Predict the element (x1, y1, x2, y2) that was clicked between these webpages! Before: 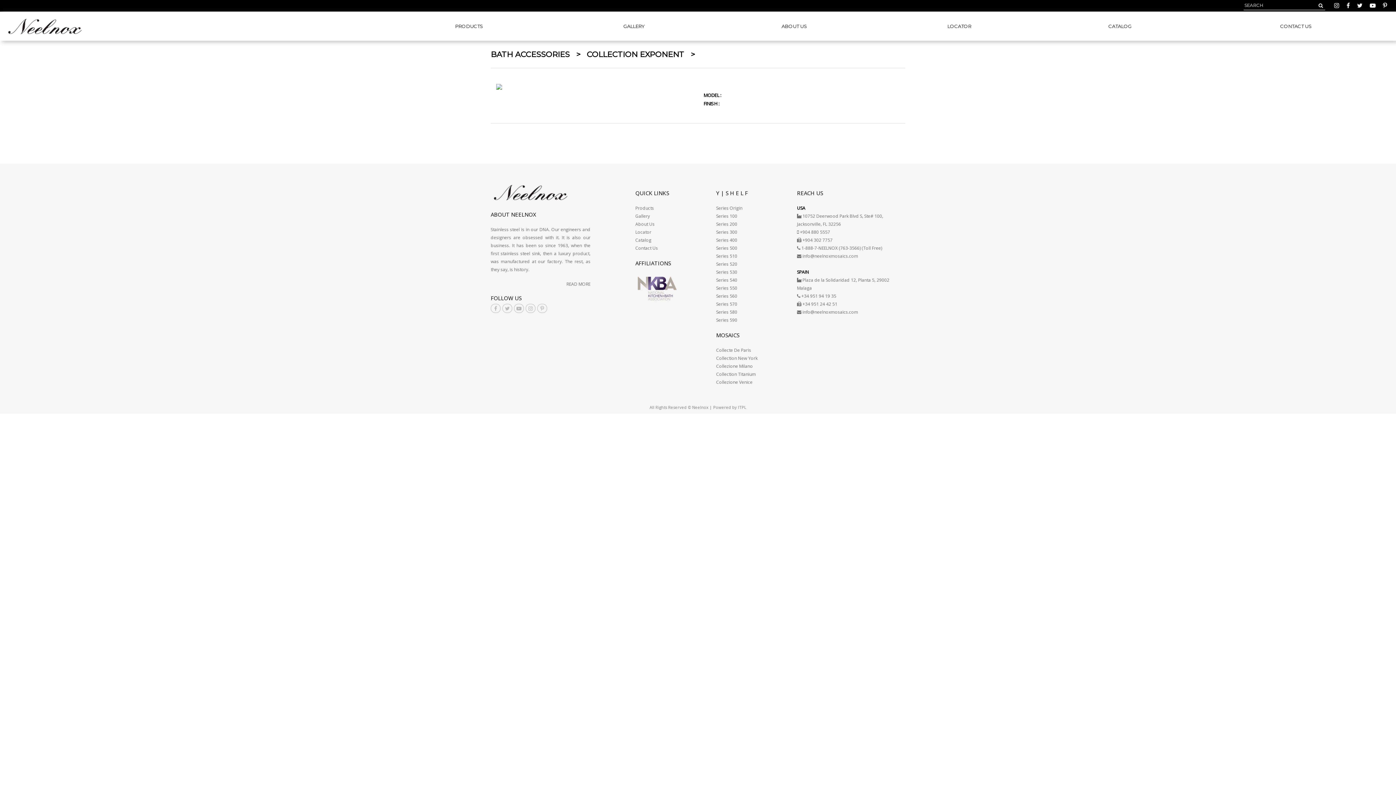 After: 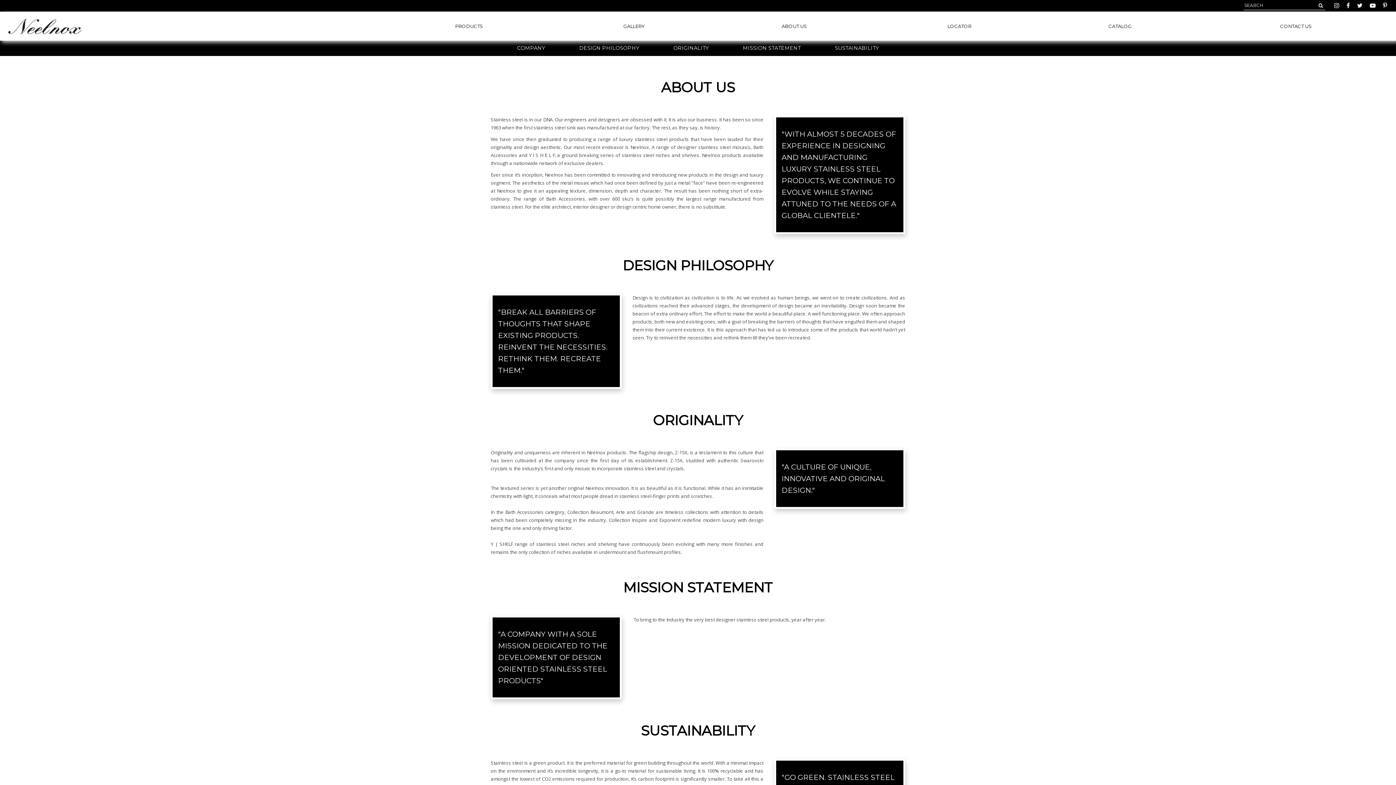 Action: label: ABOUT US bbox: (714, 11, 874, 40)